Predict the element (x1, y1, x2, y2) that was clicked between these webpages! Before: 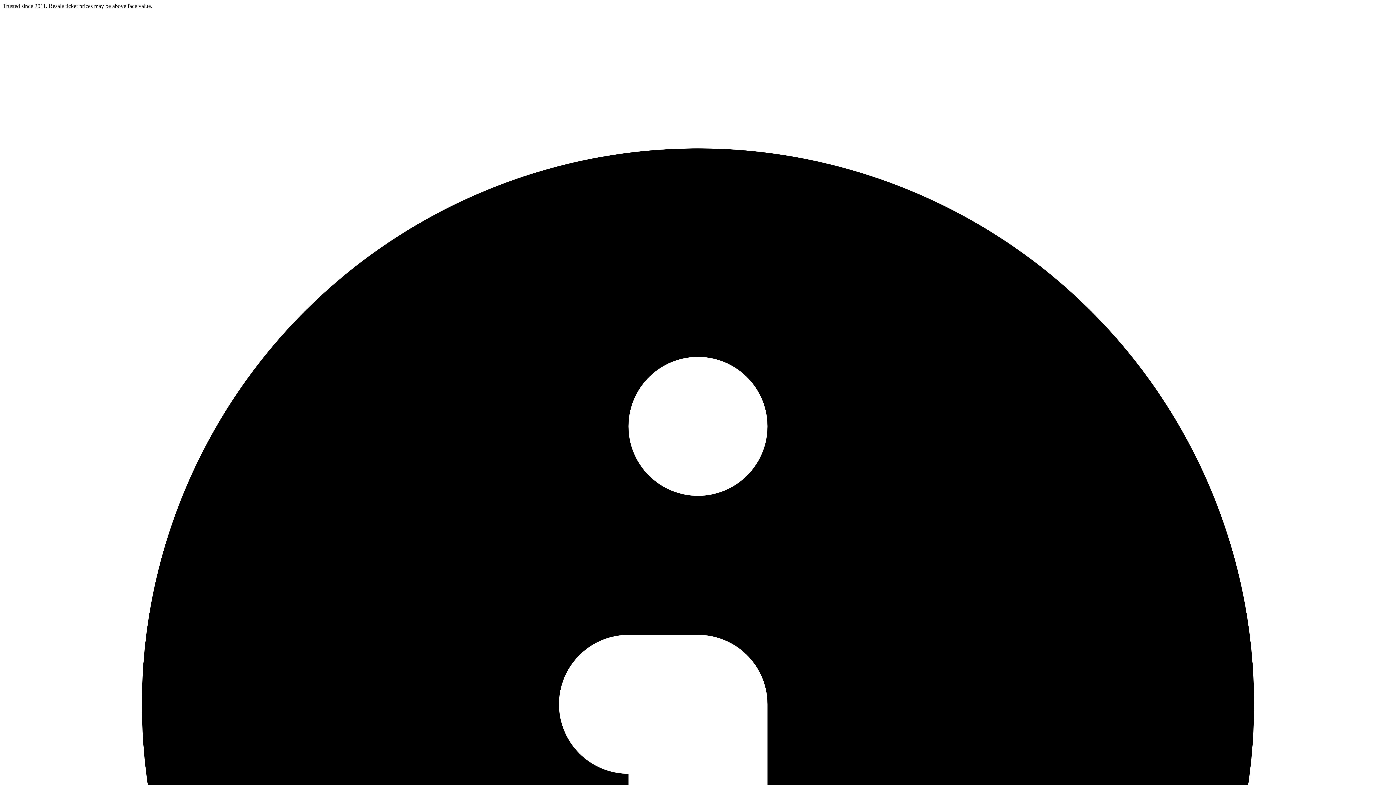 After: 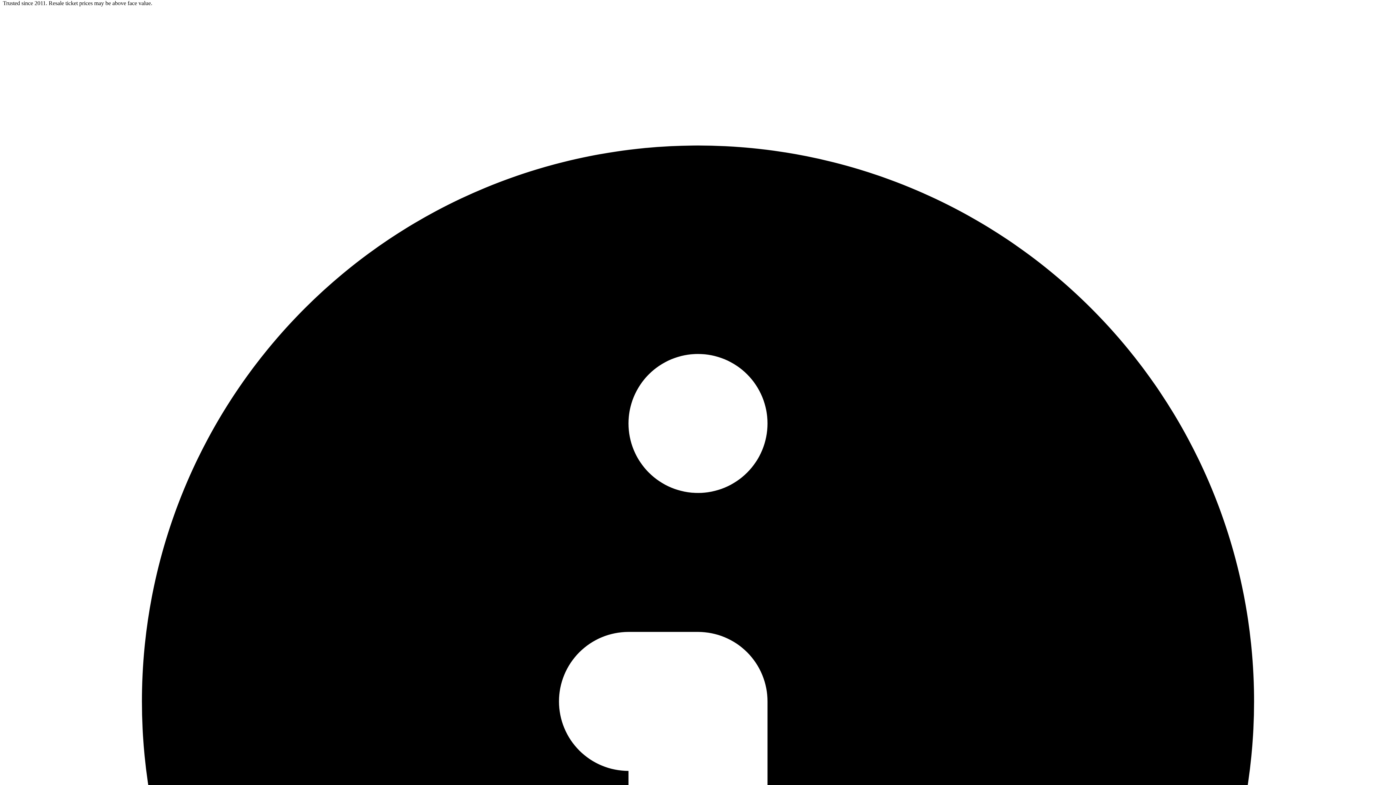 Action: label: Trusted since 2011. Resale ticket prices may be above face value.  bbox: (2, 2, 1393, 1401)